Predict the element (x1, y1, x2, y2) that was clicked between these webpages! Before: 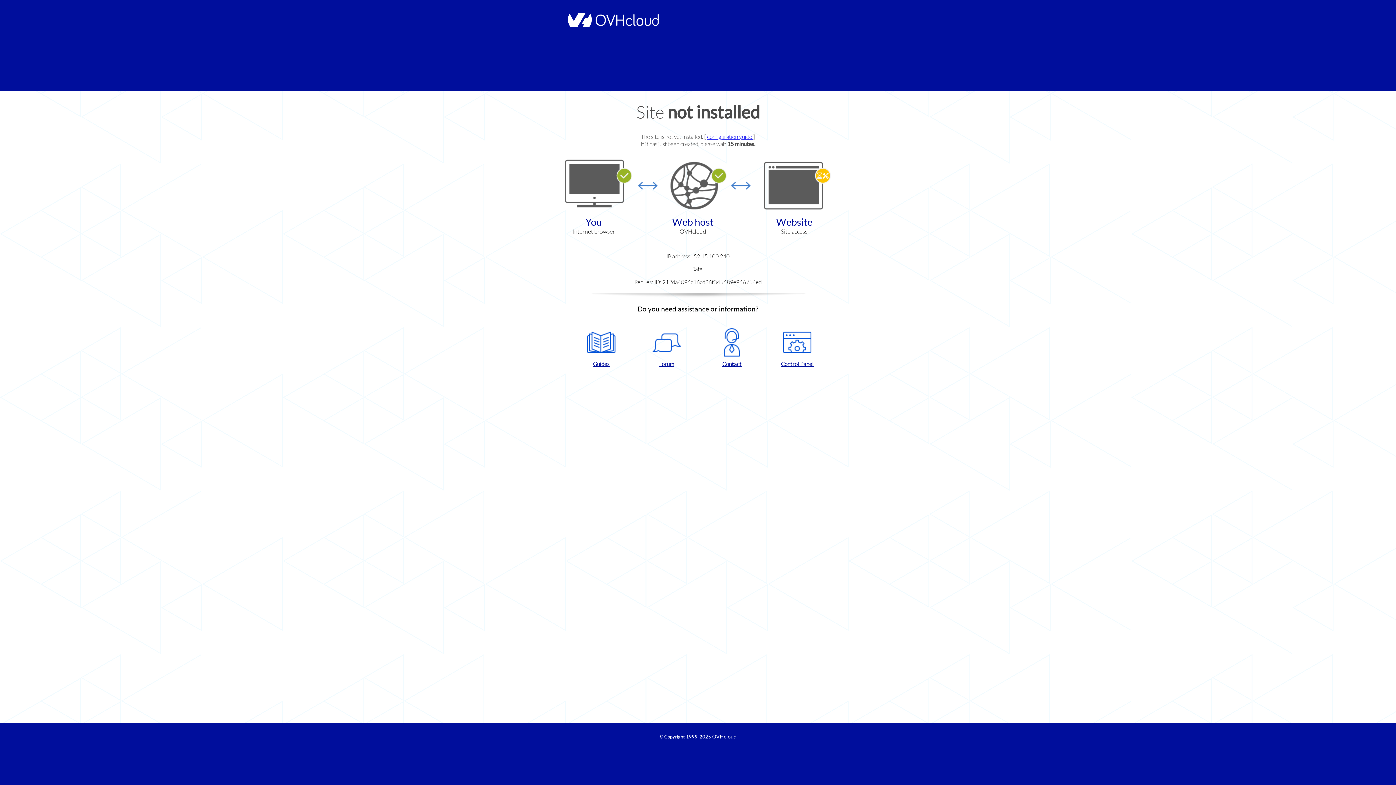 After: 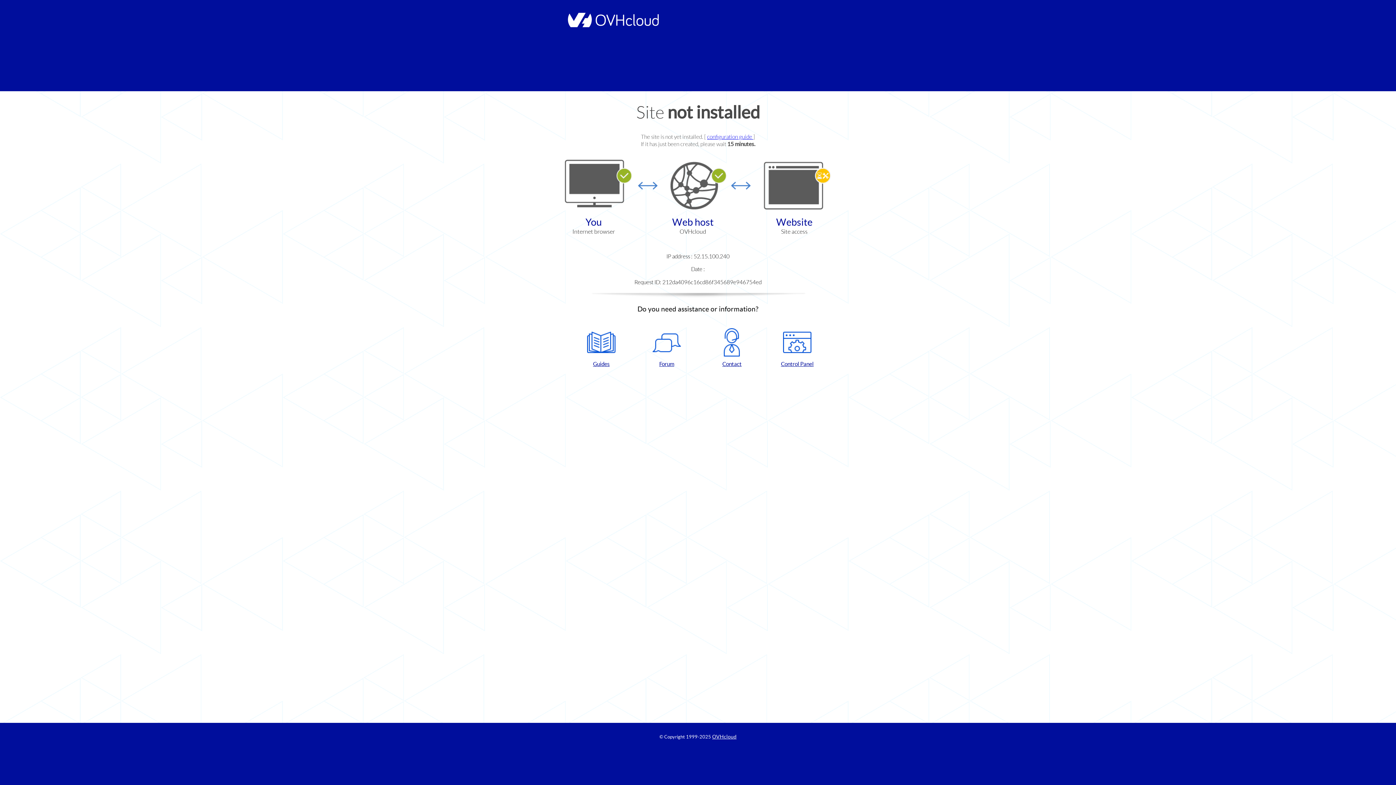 Action: label: Guides bbox: (572, 328, 630, 367)